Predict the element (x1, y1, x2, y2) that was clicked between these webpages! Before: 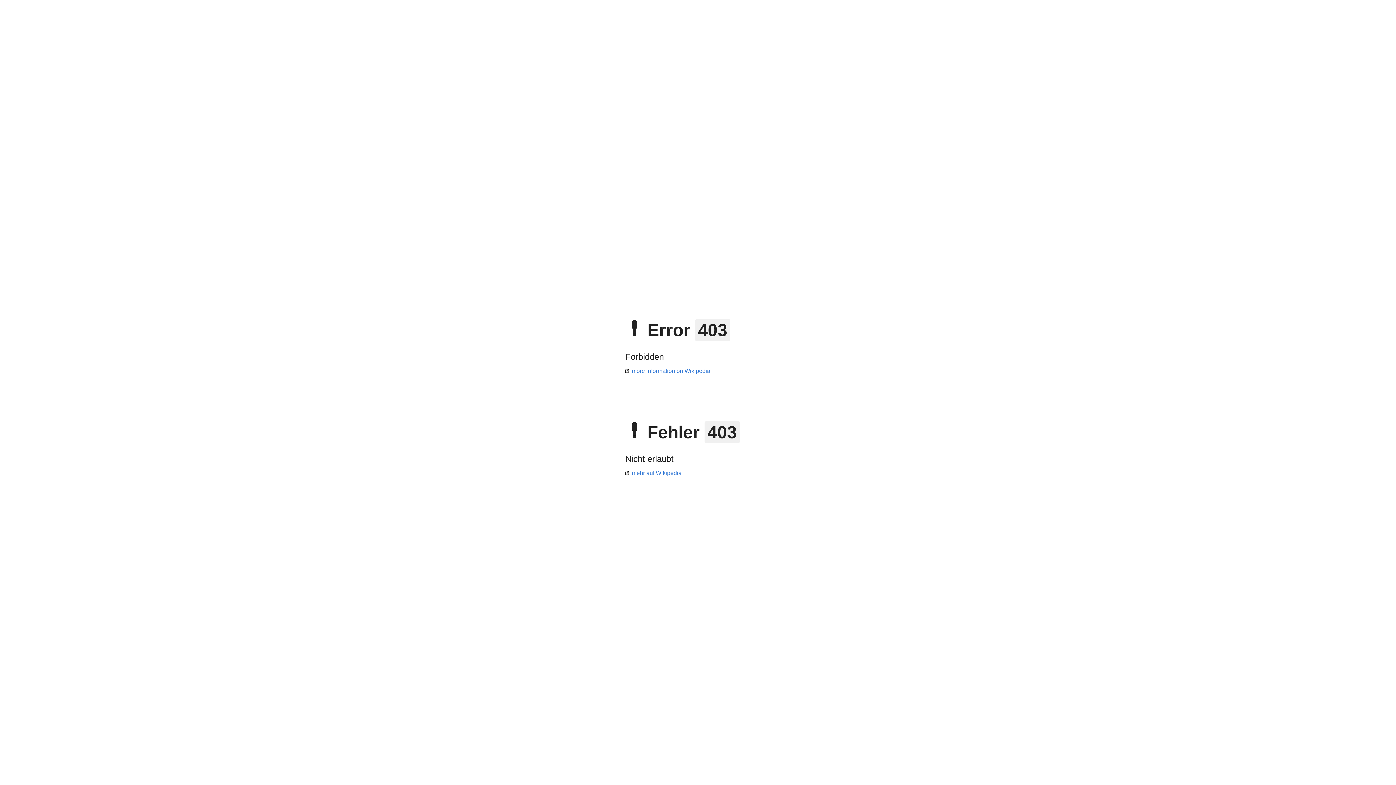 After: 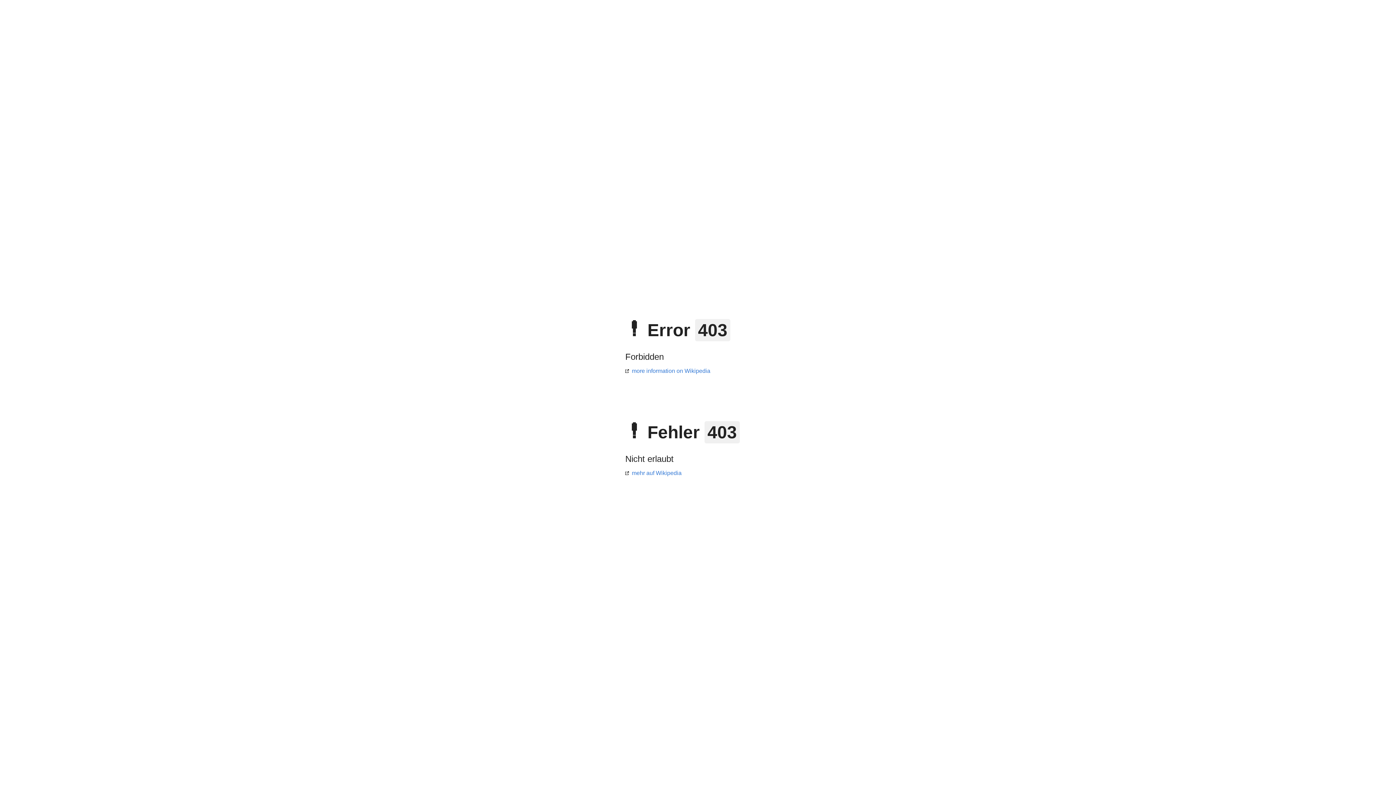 Action: label: more information on Wikipedia bbox: (625, 368, 710, 374)